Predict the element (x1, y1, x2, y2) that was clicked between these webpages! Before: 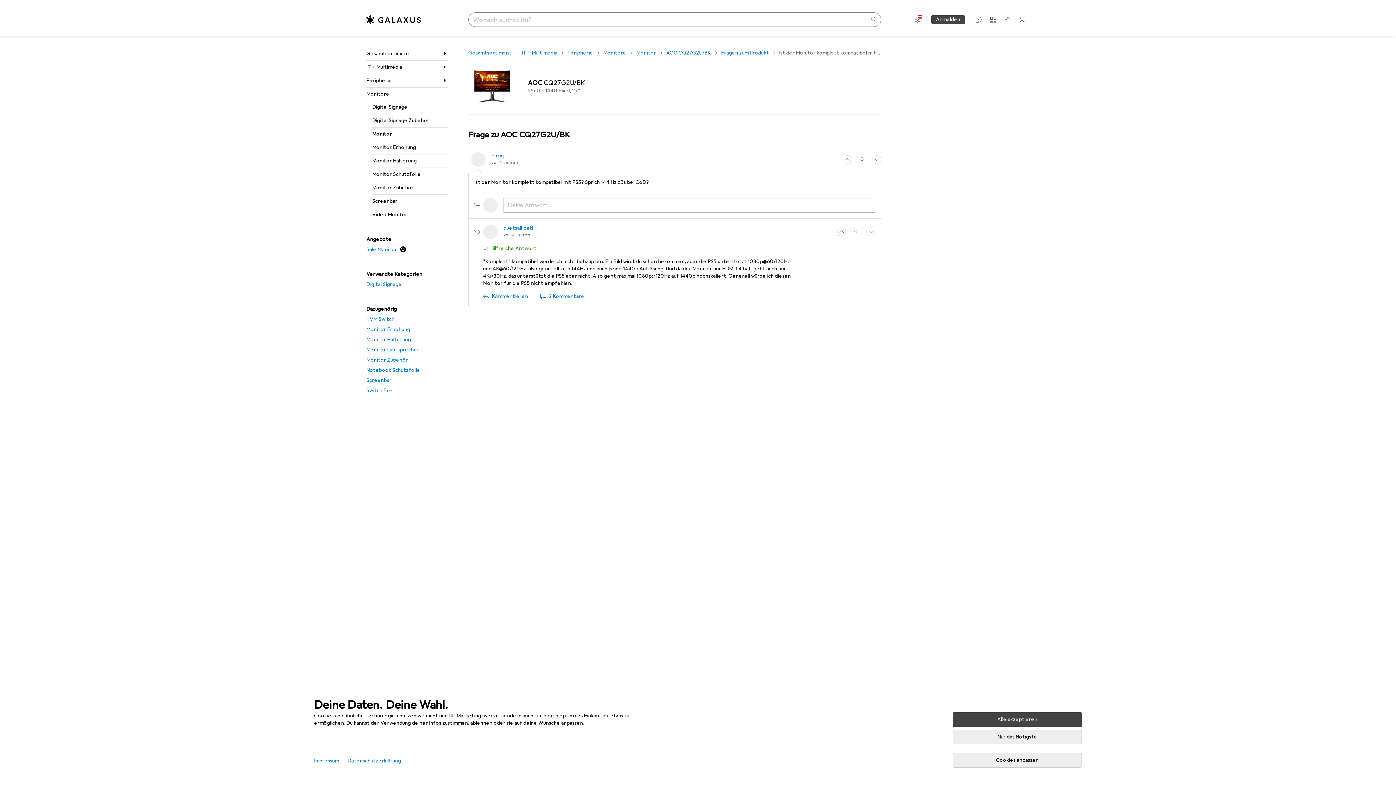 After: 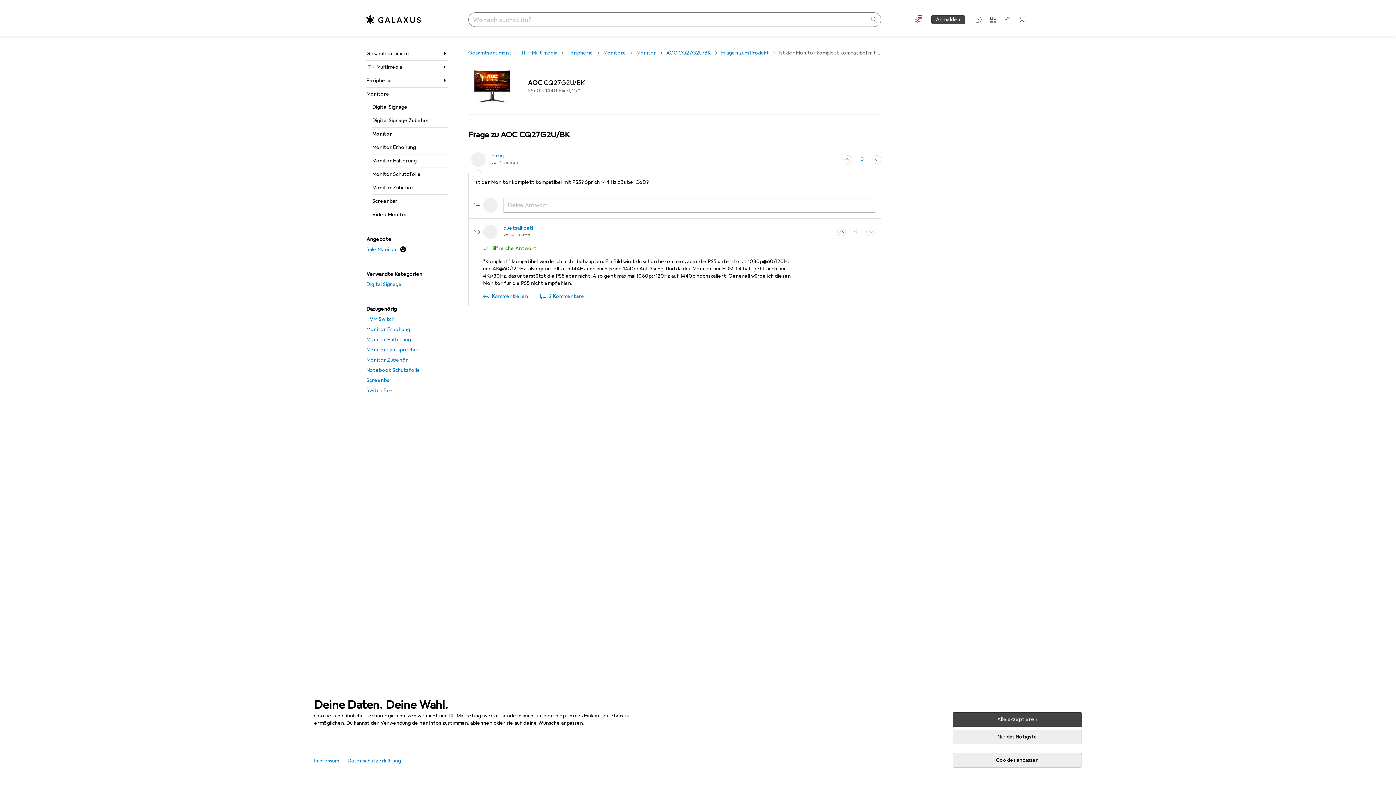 Action: label: Anmelden bbox: (931, 15, 964, 24)